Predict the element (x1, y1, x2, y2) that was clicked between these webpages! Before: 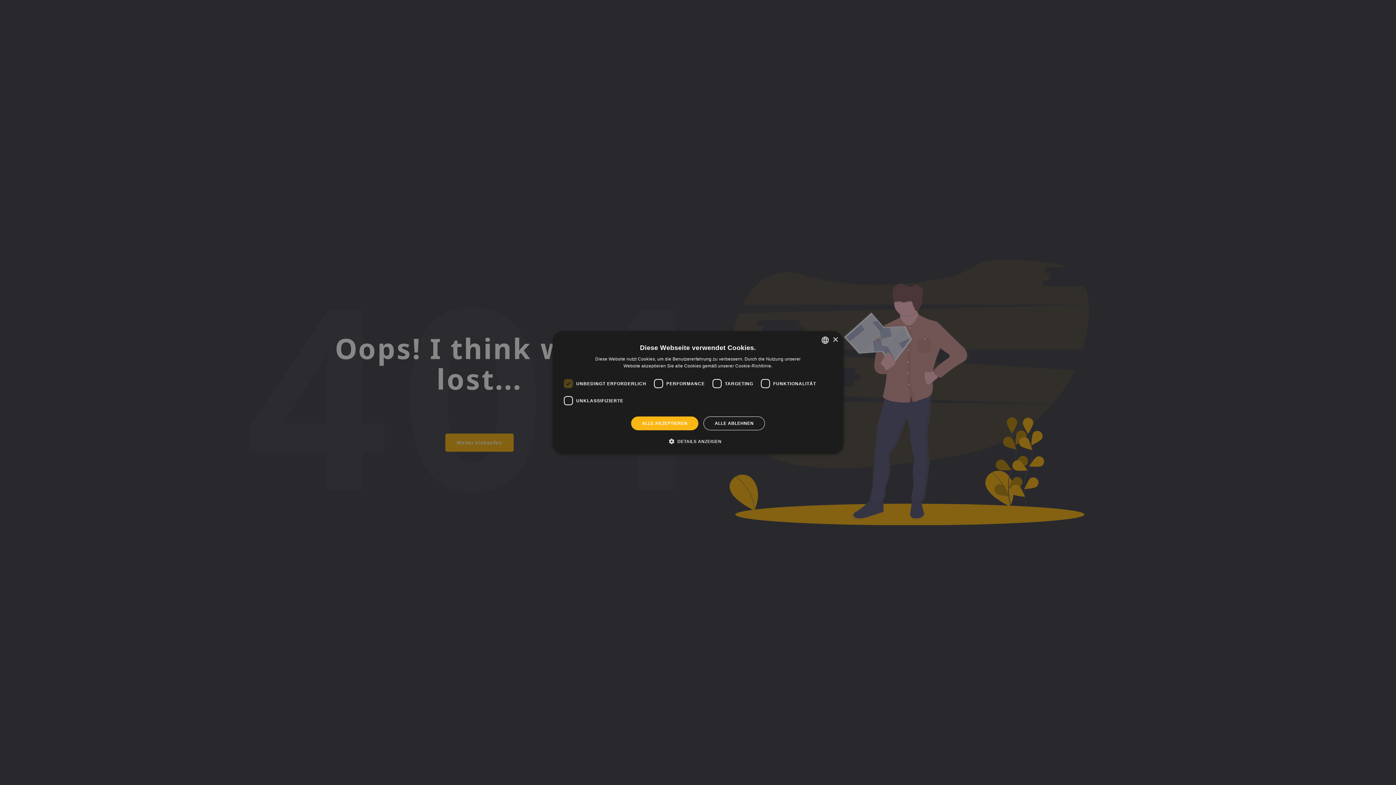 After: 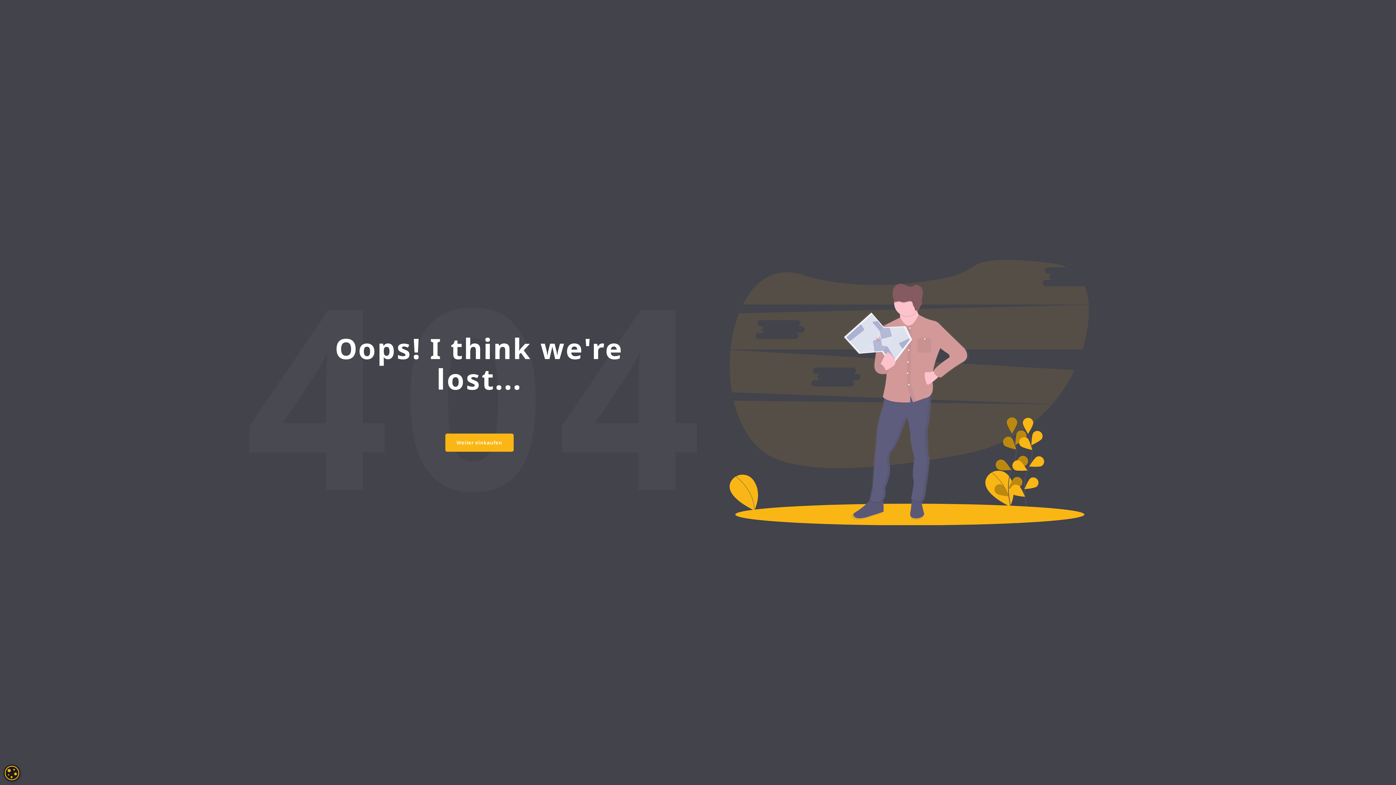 Action: bbox: (703, 416, 765, 430) label: ALLE ABLEHNEN